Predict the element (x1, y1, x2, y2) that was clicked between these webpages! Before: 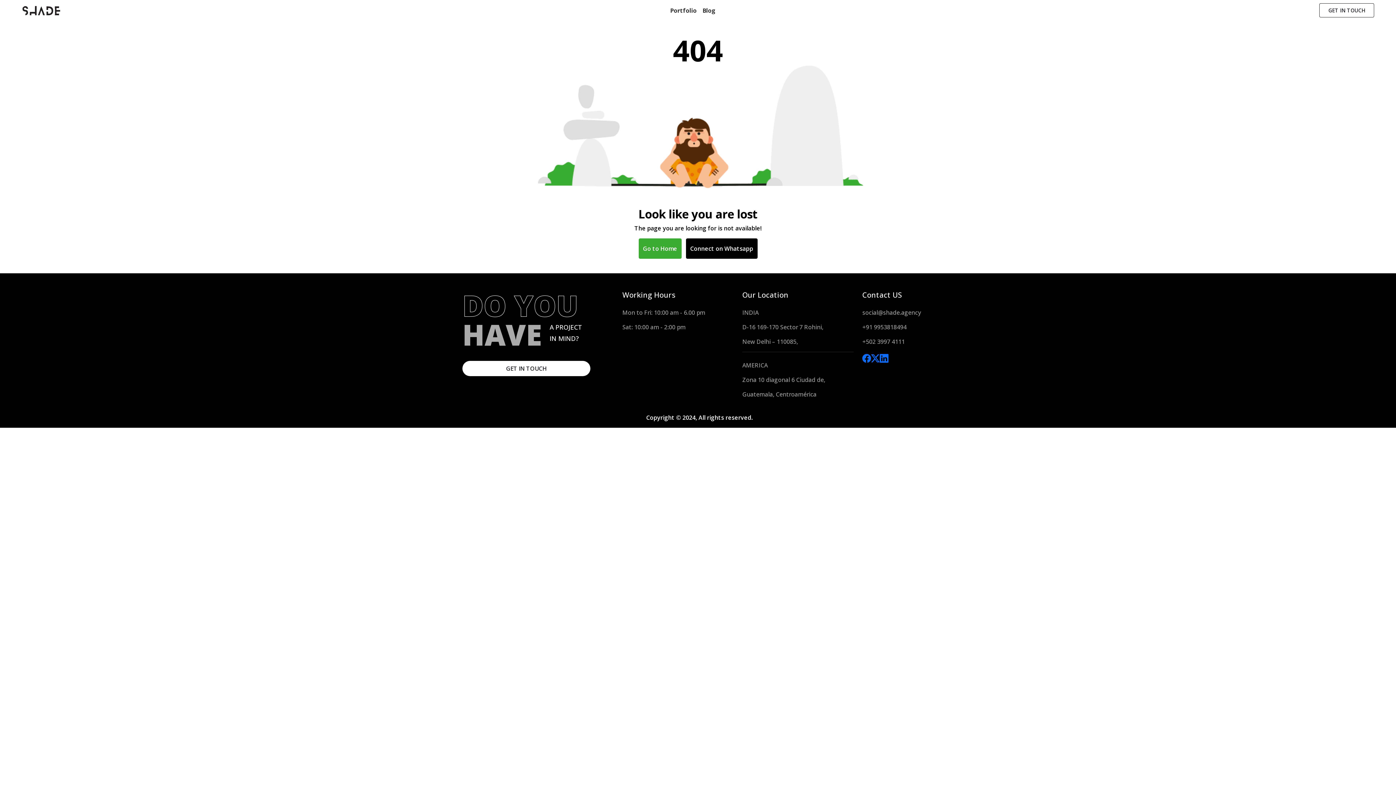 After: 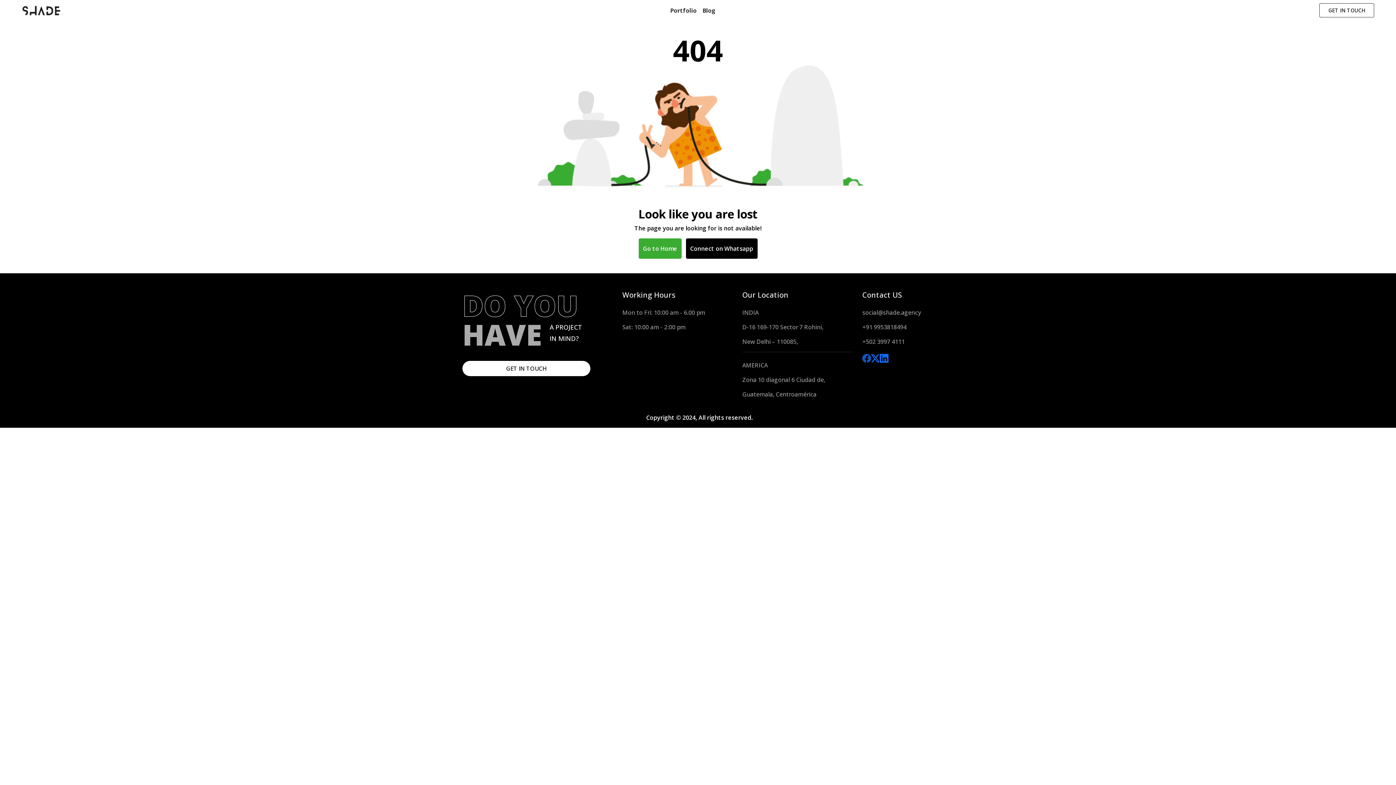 Action: bbox: (862, 352, 871, 365)